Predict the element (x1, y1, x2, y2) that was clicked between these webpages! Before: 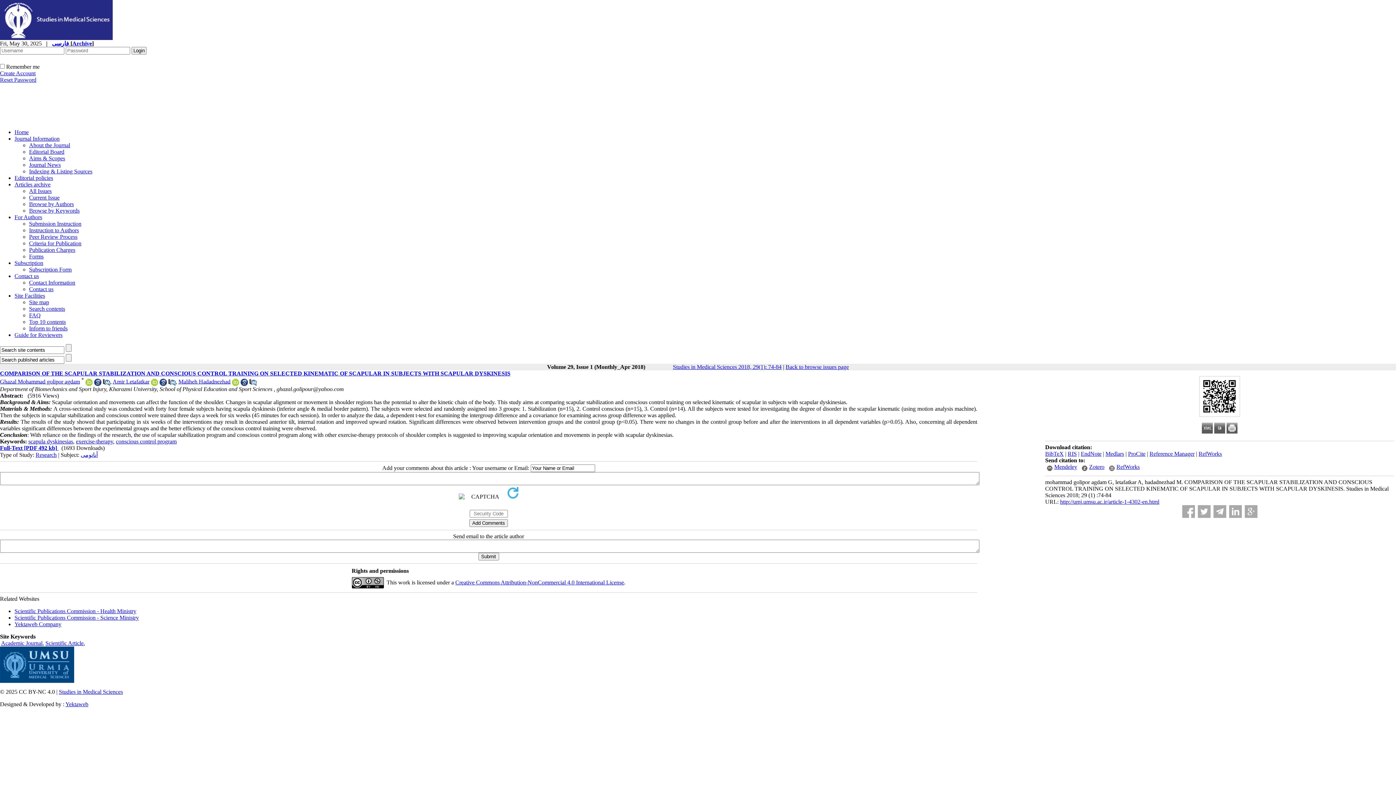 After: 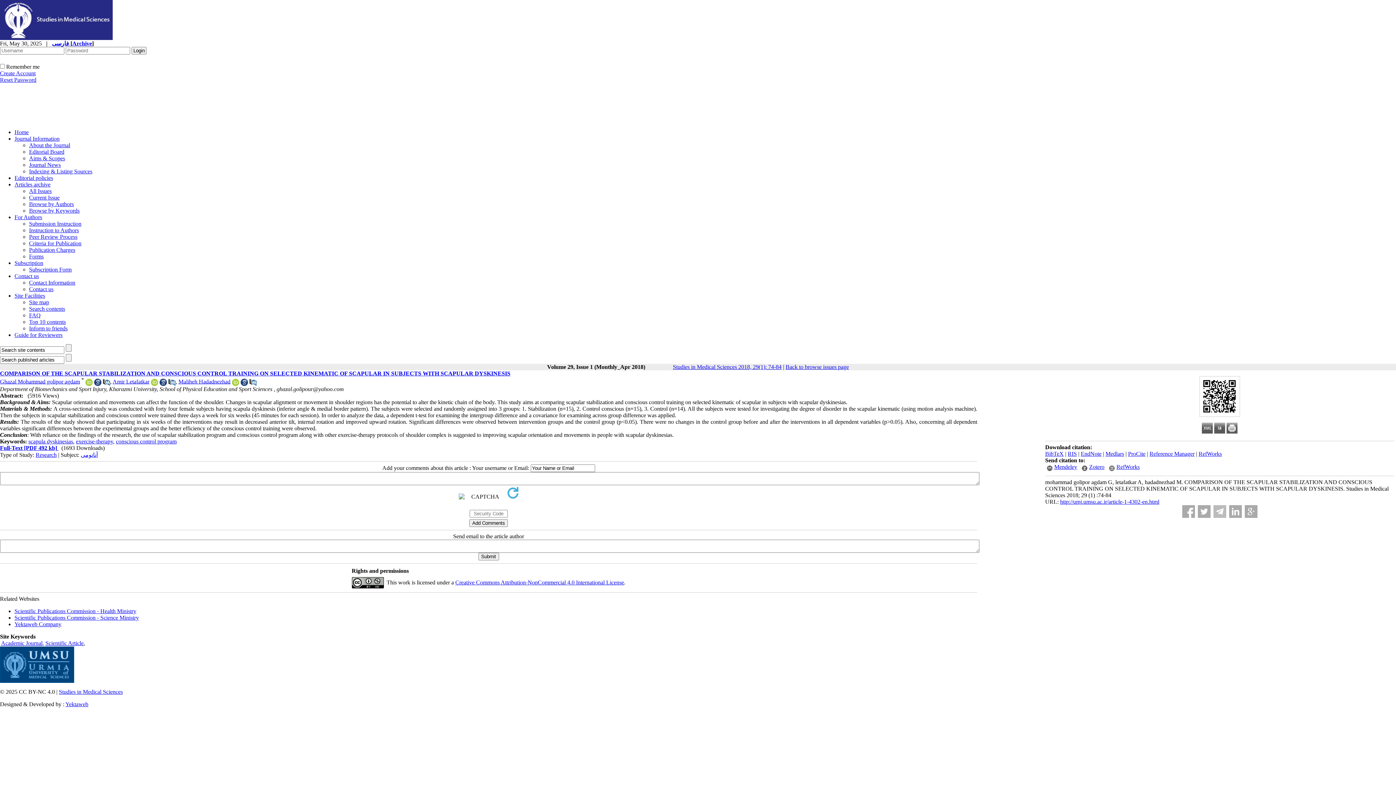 Action: bbox: (1213, 505, 1226, 518)